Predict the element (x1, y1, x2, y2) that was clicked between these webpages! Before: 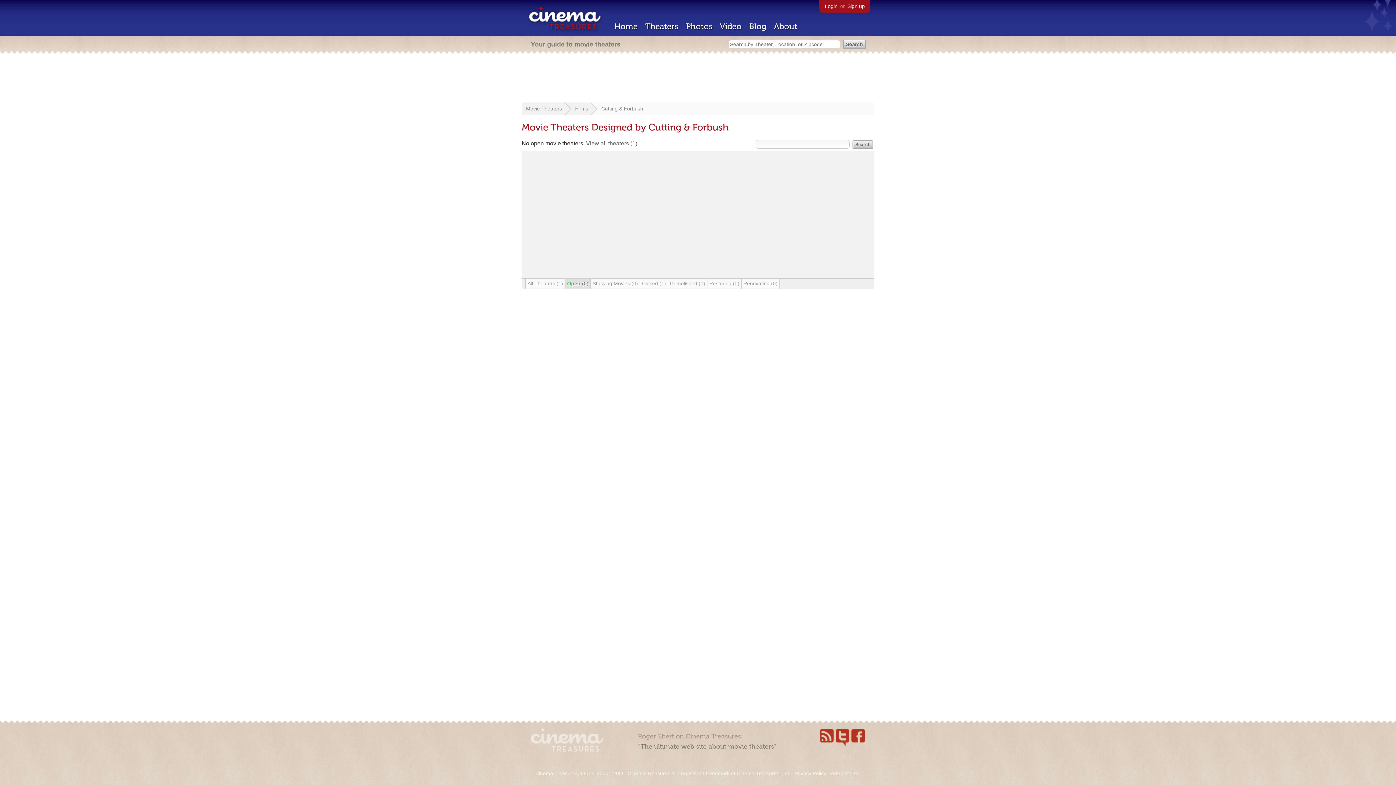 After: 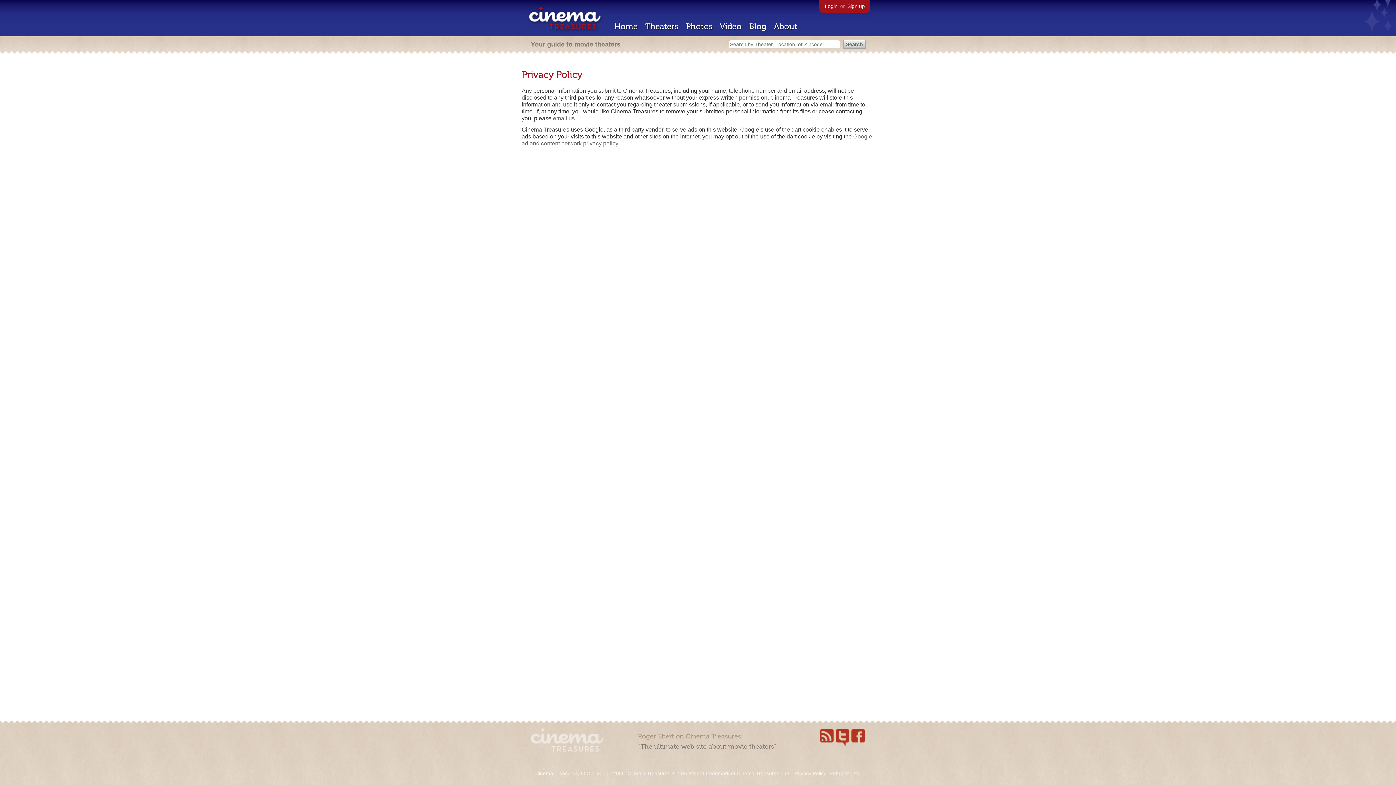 Action: bbox: (794, 770, 826, 776) label: Privacy Policy